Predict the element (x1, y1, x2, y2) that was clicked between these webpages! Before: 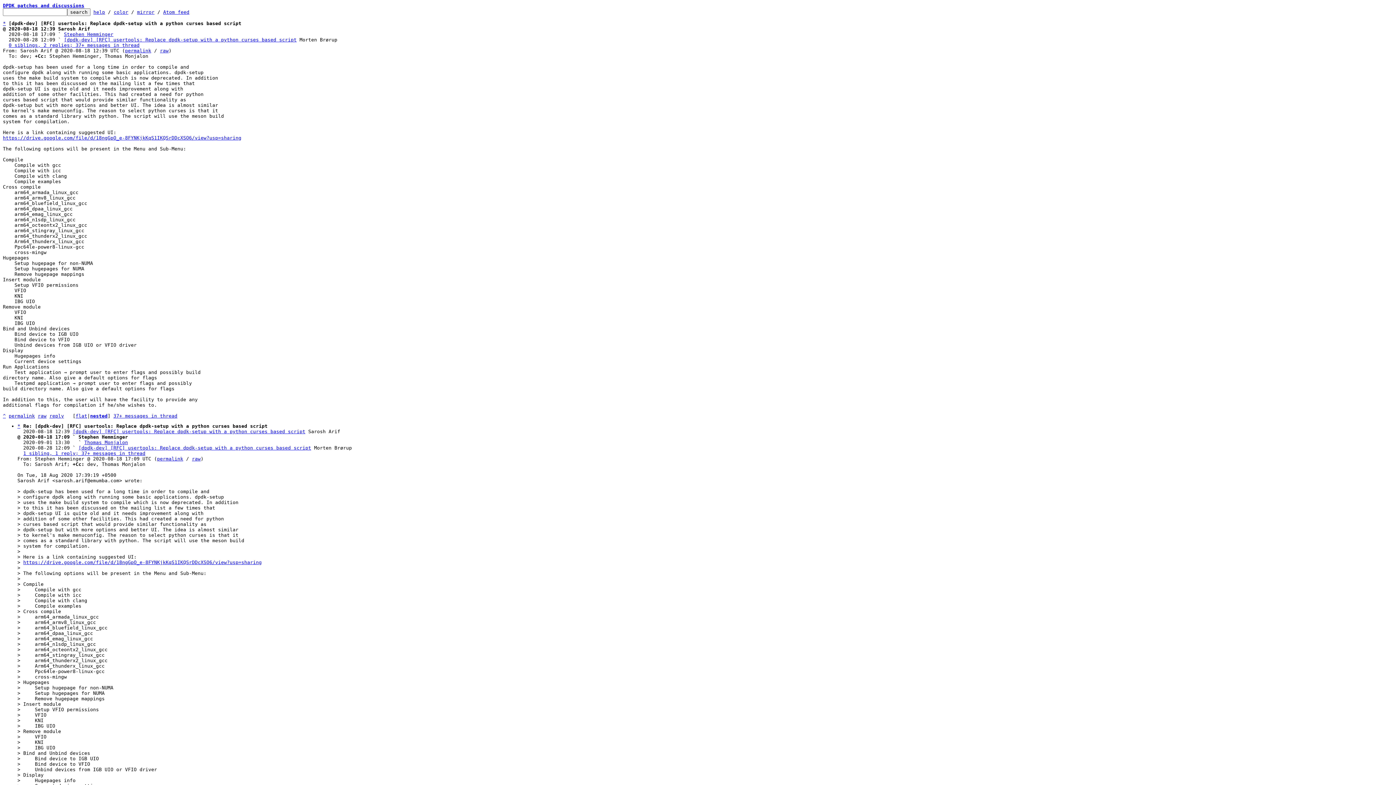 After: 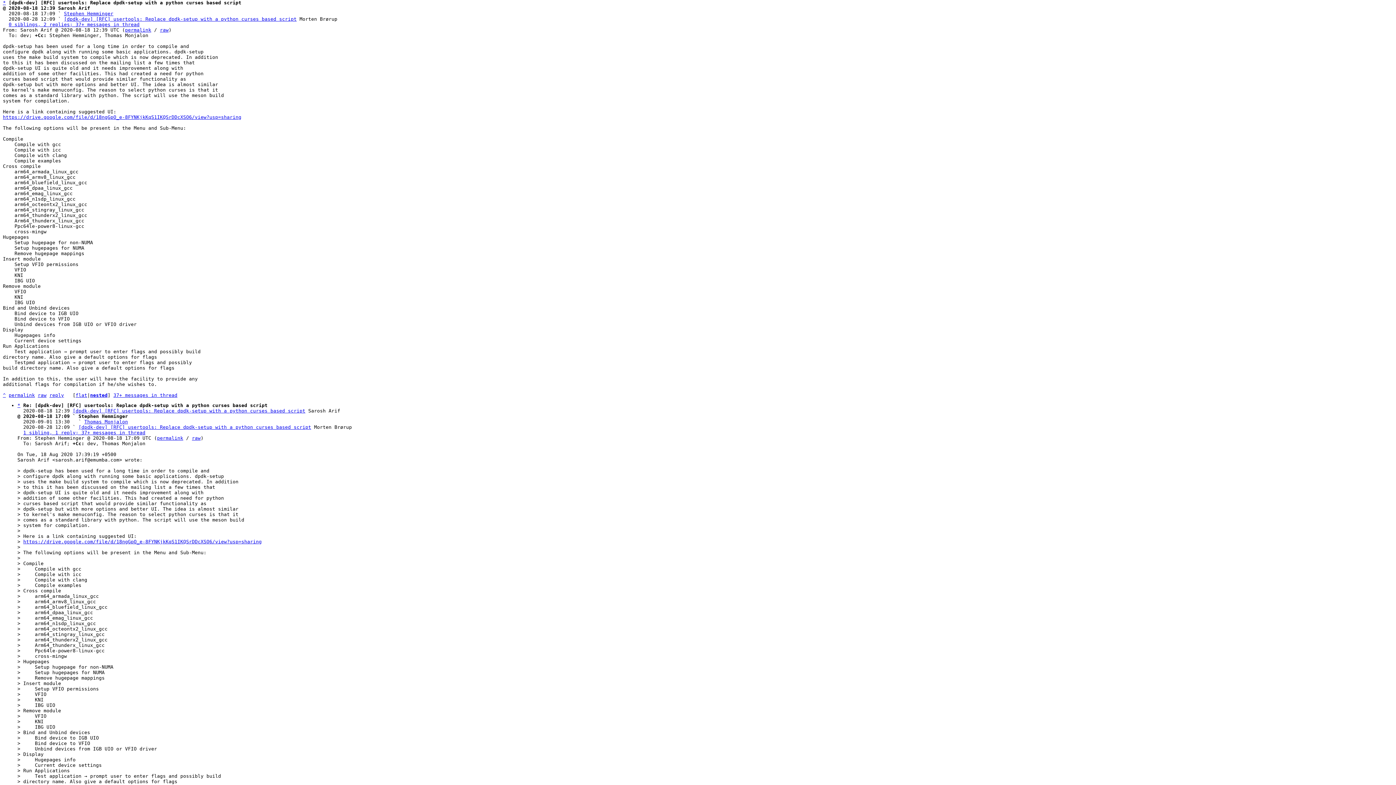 Action: bbox: (72, 429, 305, 434) label: [dpdk-dev] [RFC] usertools: Replace dpdk-setup with a python curses based script